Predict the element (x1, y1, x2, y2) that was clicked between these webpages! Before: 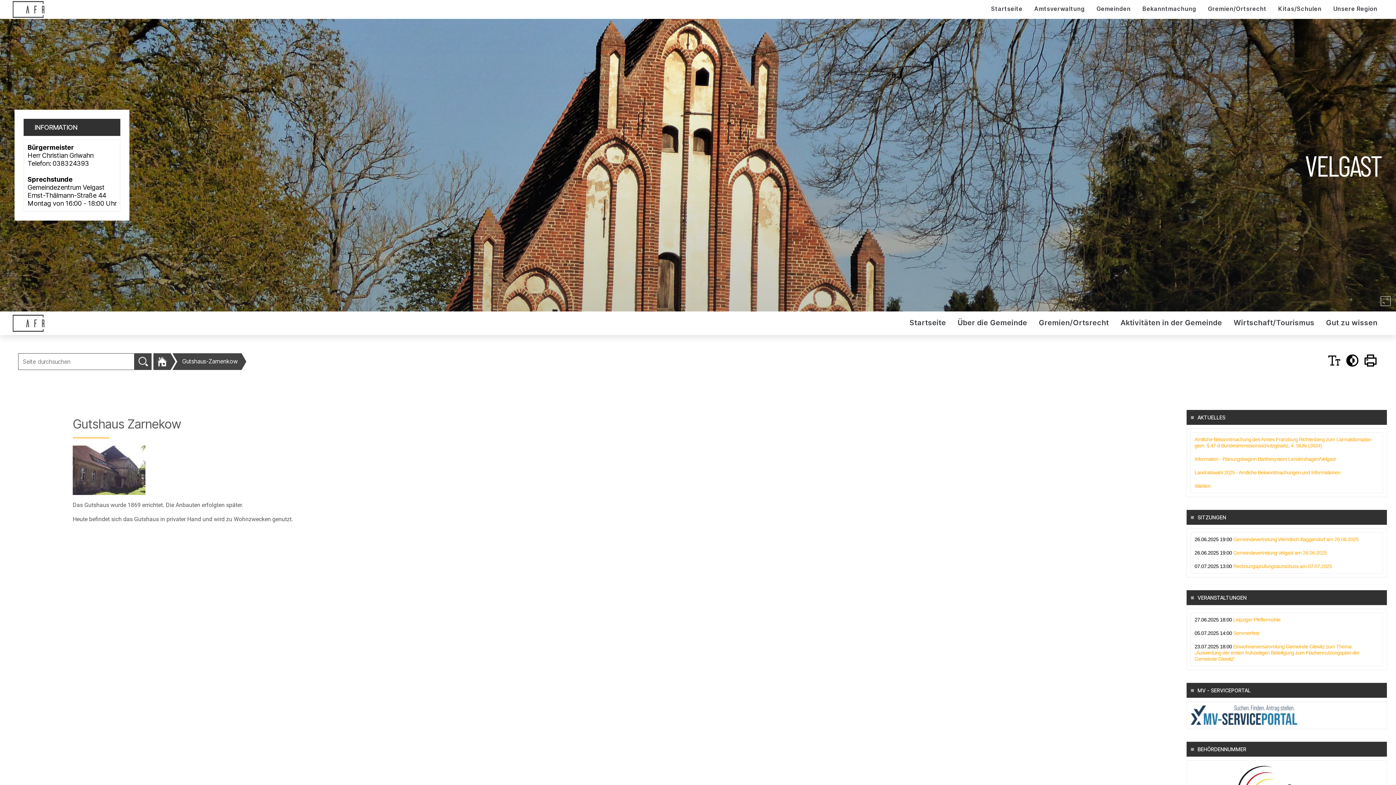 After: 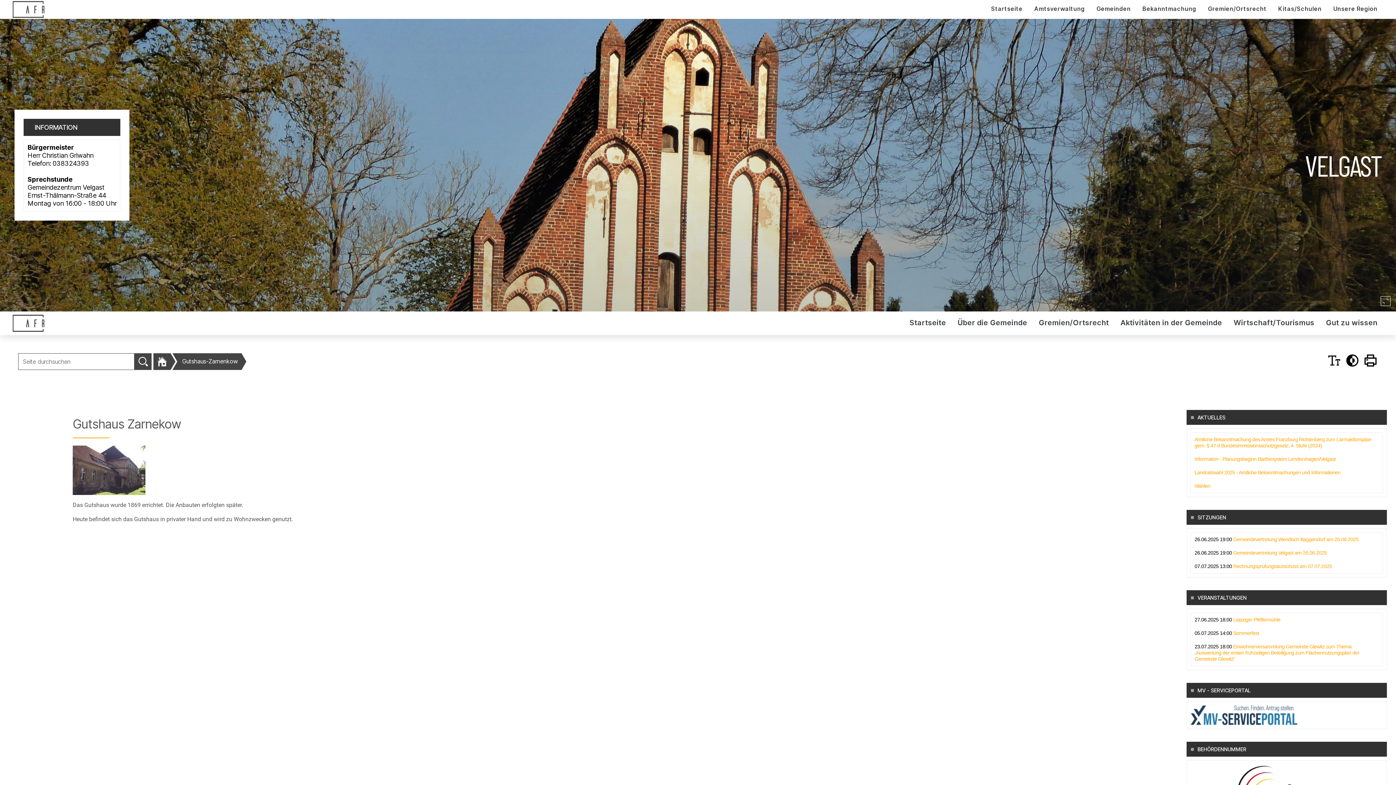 Action: label: MV - SERVICEPORTAL bbox: (1197, 687, 1250, 693)